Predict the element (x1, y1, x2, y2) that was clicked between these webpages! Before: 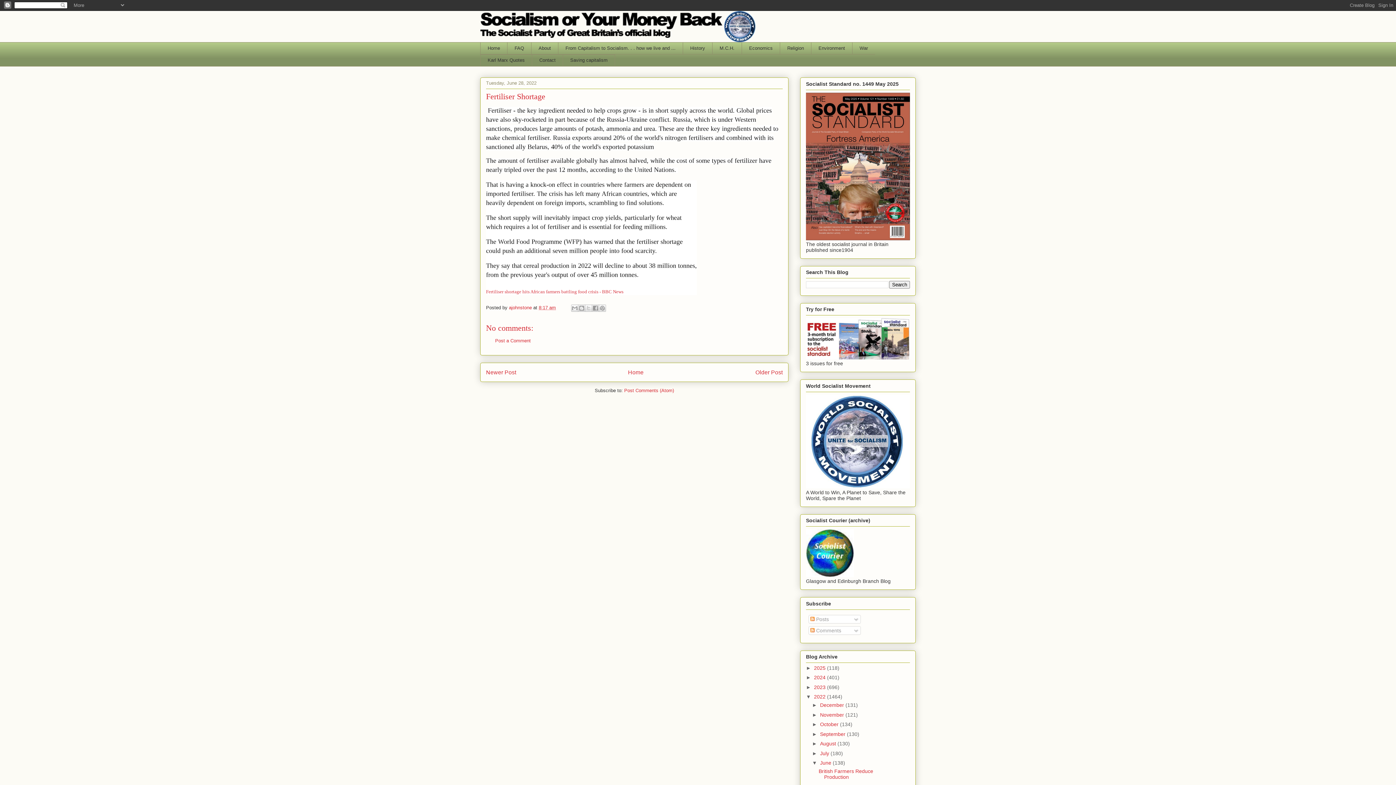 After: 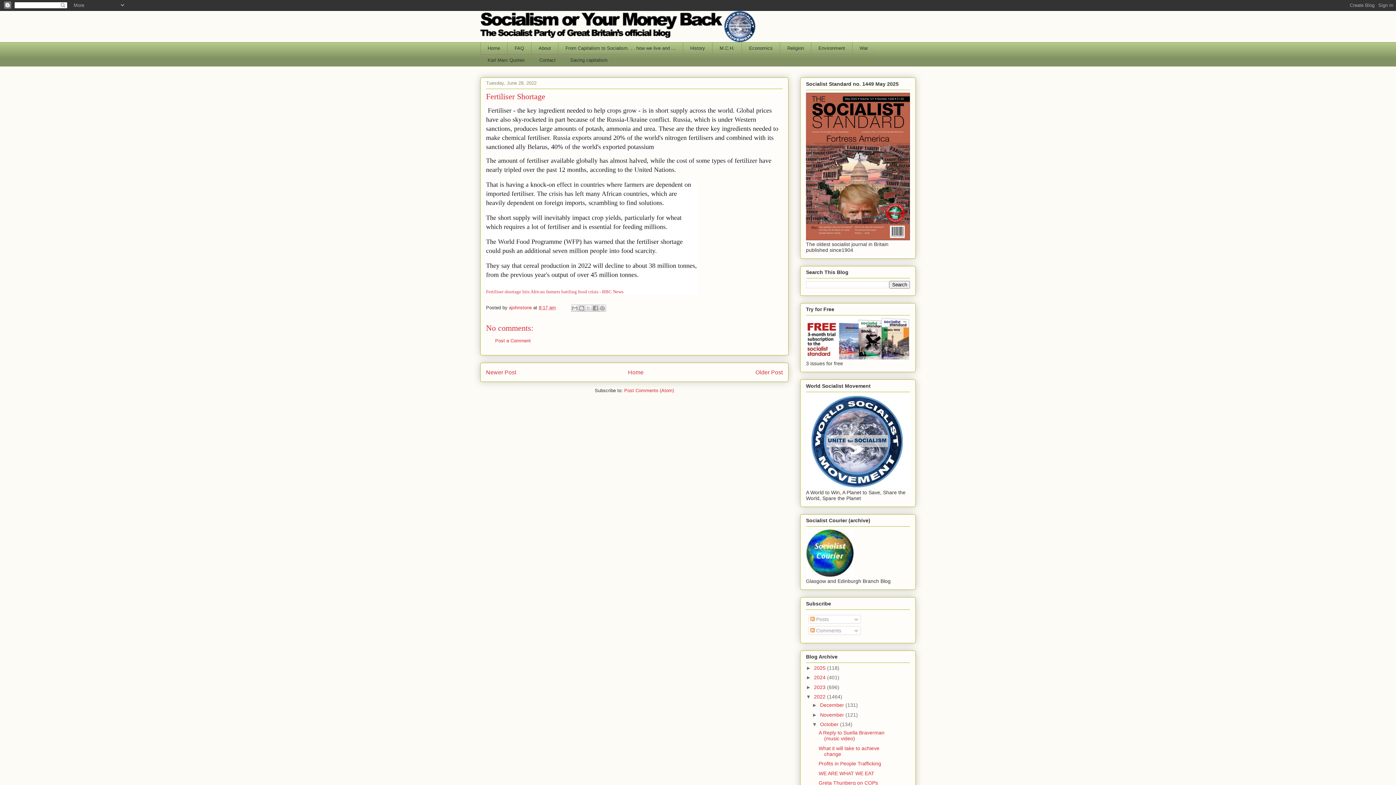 Action: label: ►   bbox: (812, 721, 820, 727)